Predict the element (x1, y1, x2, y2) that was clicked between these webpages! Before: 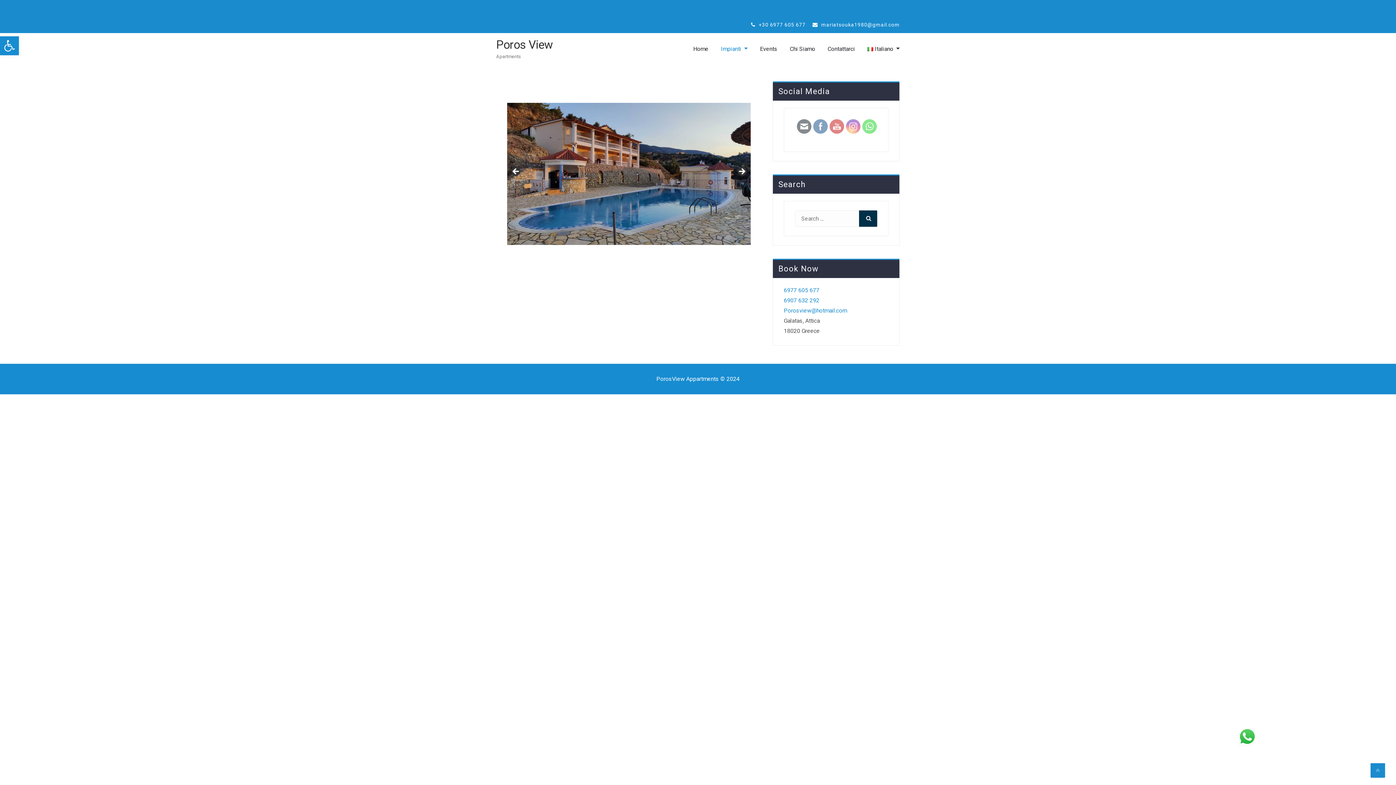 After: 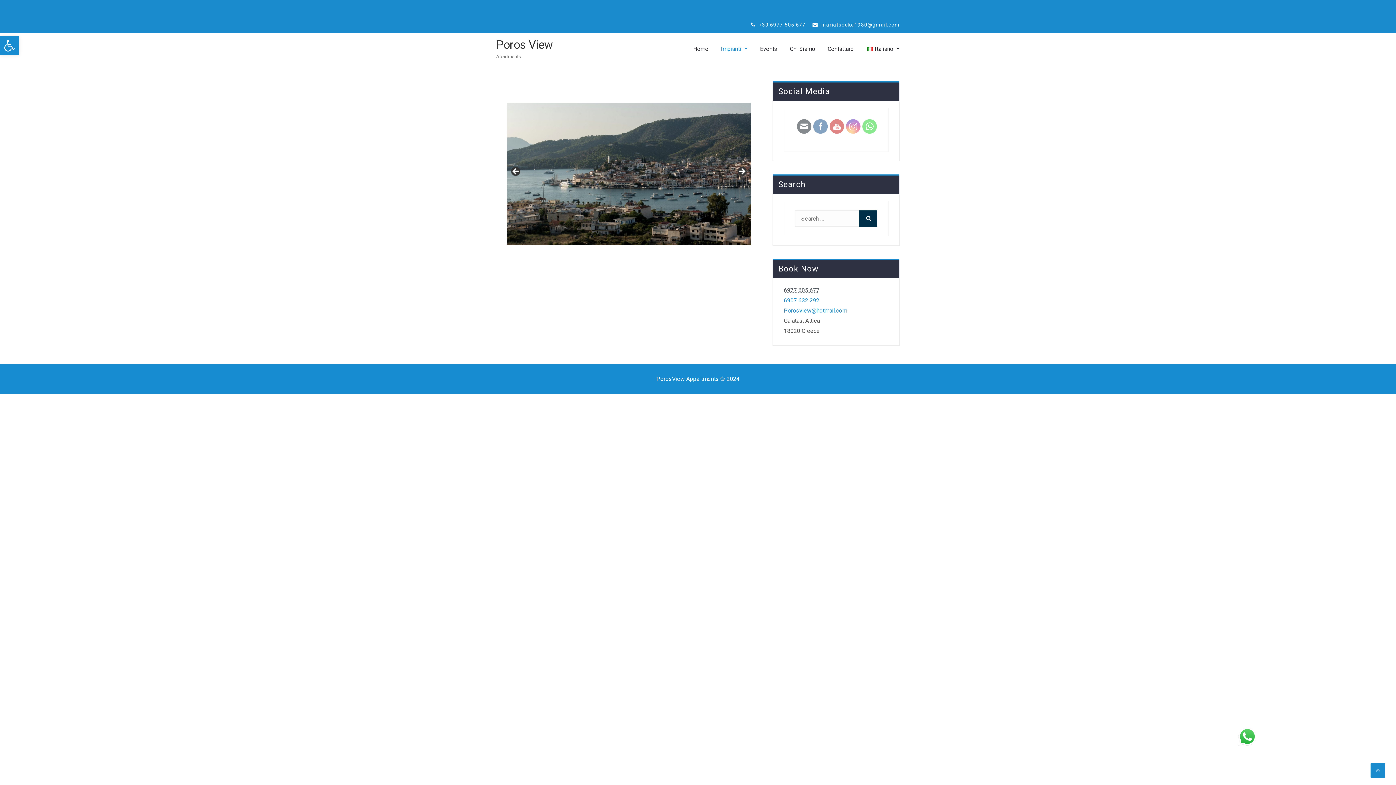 Action: bbox: (784, 286, 819, 293) label: 6977 605 677